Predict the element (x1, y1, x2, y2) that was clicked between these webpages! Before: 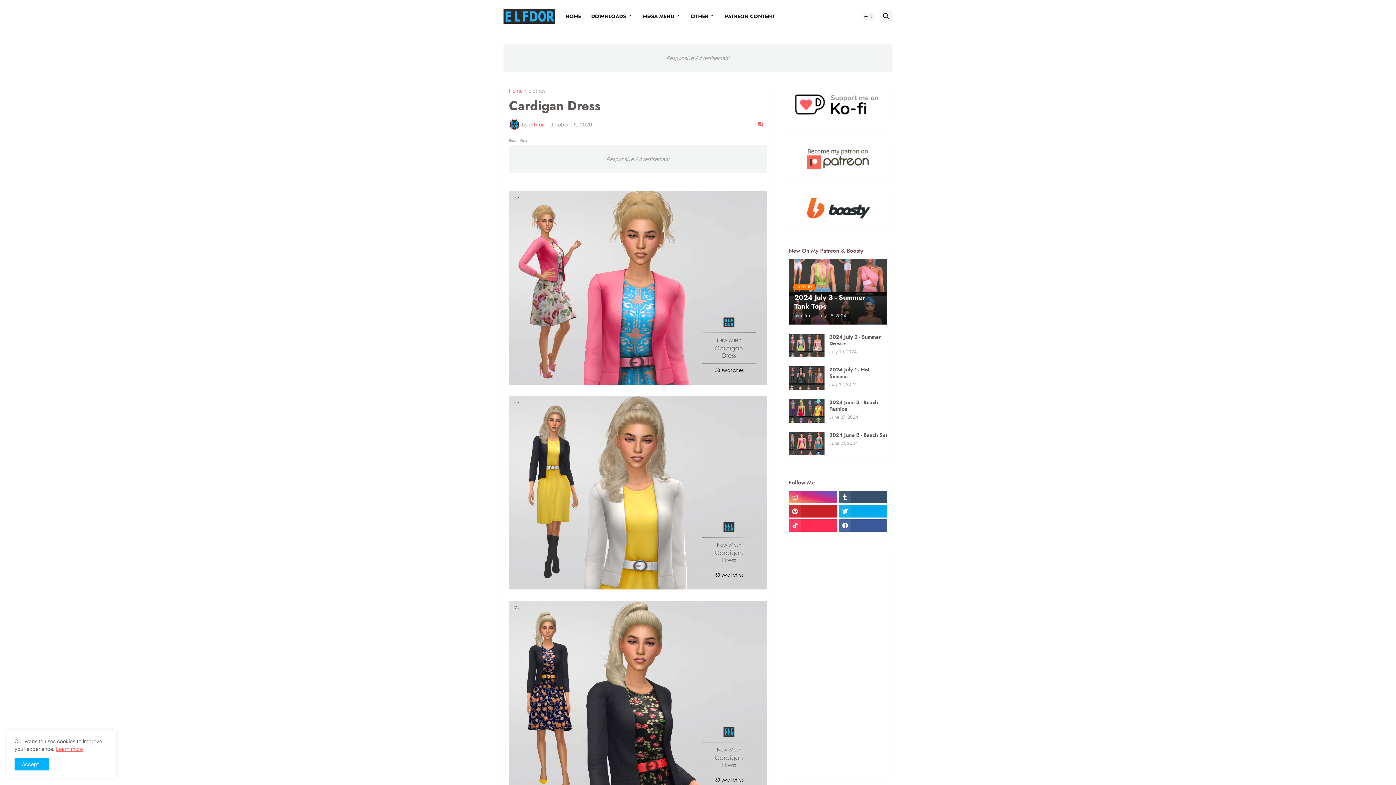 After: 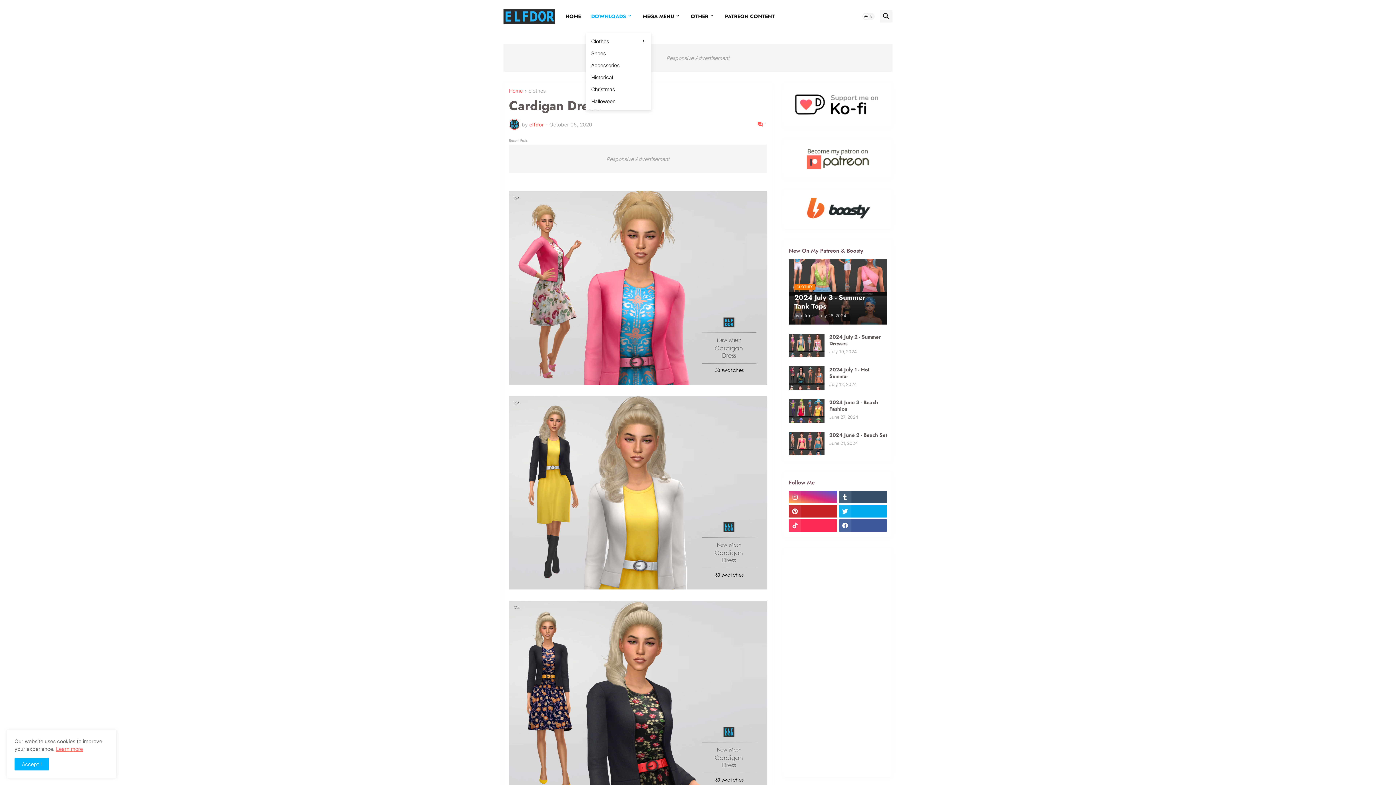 Action: label: DOWNLOADS bbox: (586, 0, 637, 32)